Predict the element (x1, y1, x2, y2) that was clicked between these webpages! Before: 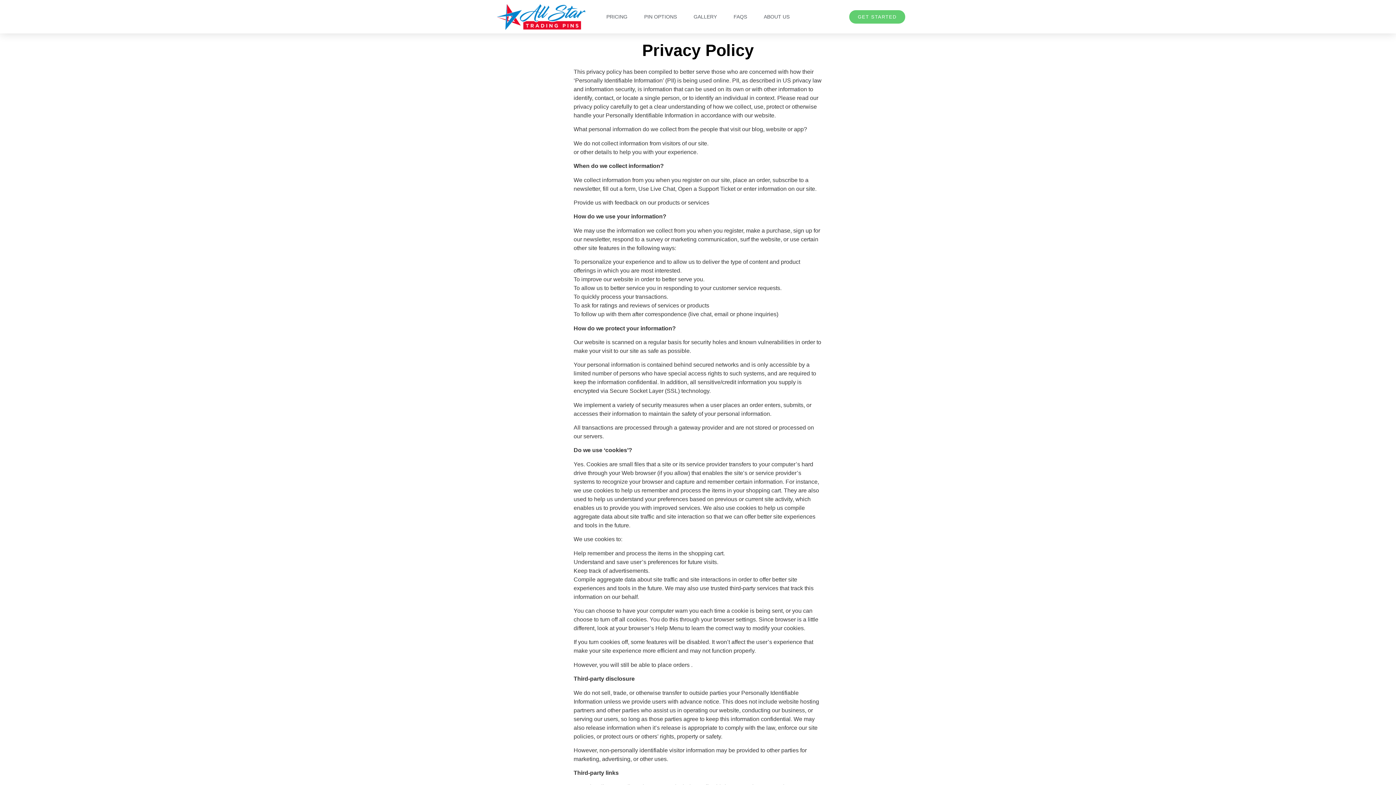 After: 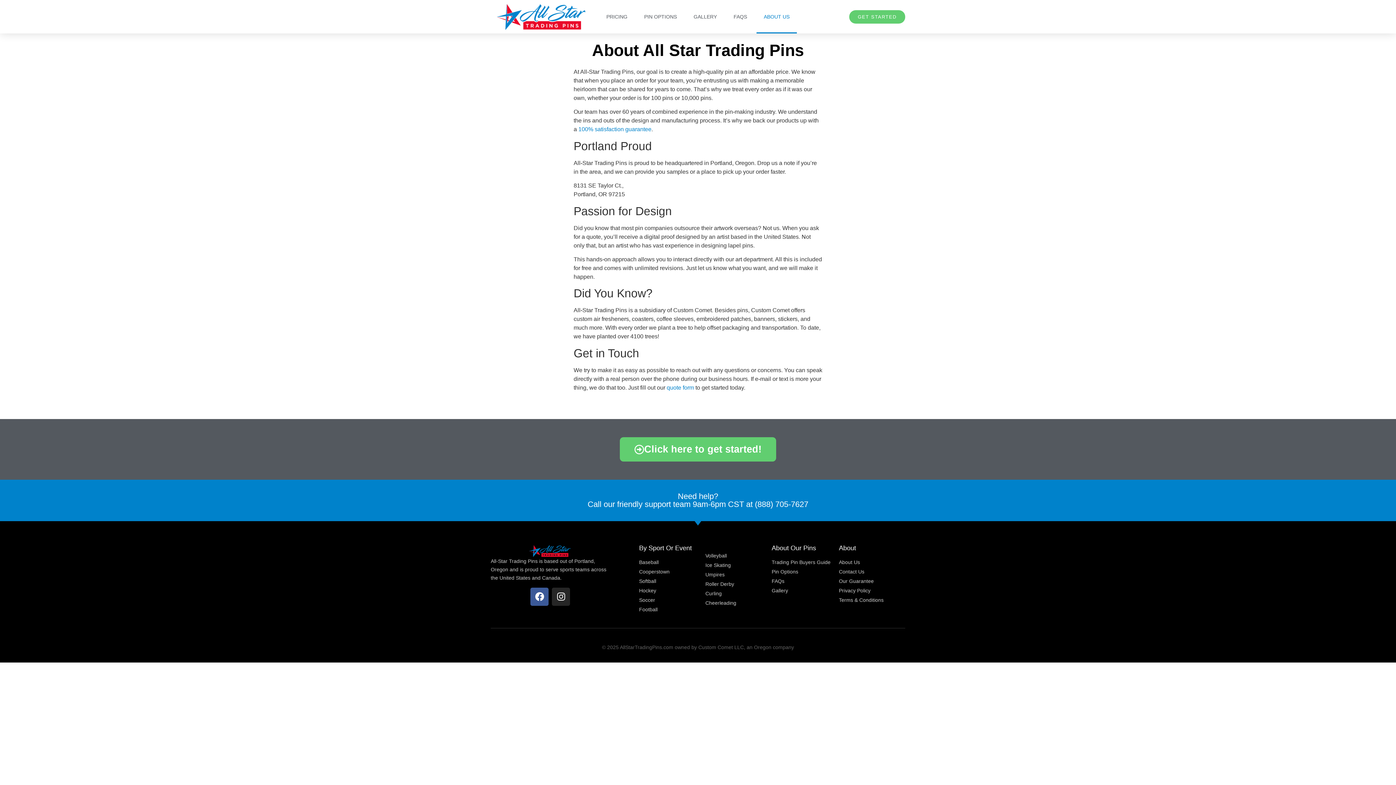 Action: bbox: (756, 0, 797, 33) label: ABOUT US